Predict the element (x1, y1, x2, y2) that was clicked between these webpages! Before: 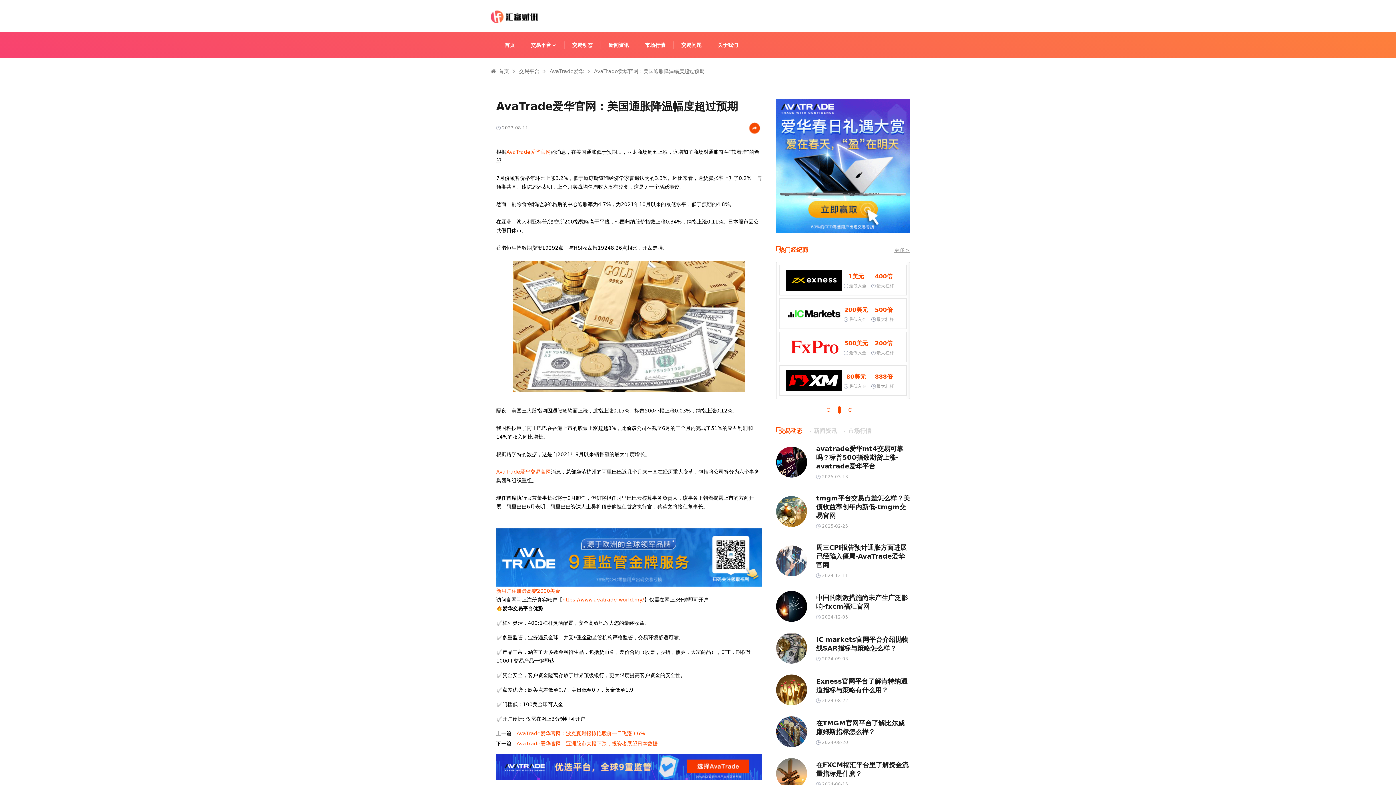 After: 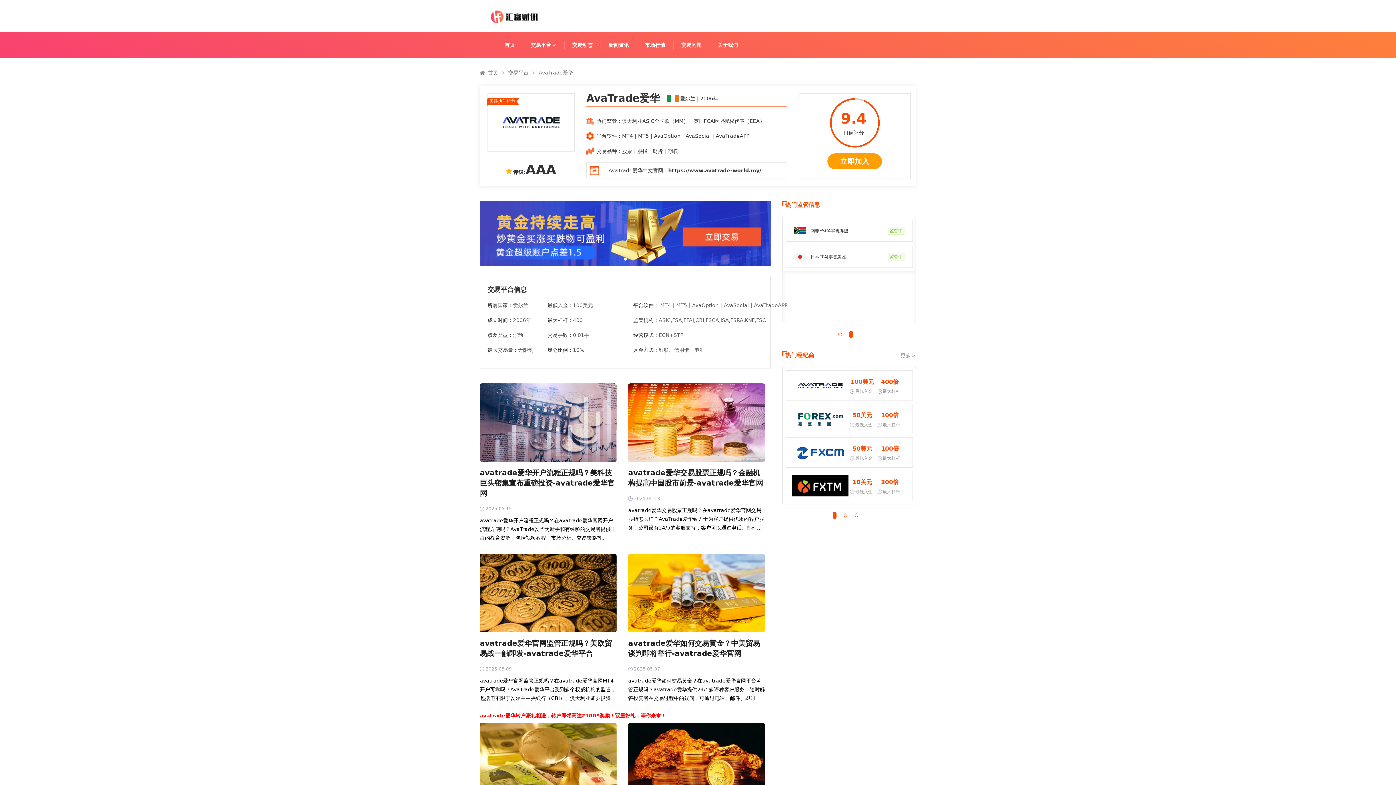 Action: bbox: (496, 469, 550, 474) label: AvaTrade爱华交易官网